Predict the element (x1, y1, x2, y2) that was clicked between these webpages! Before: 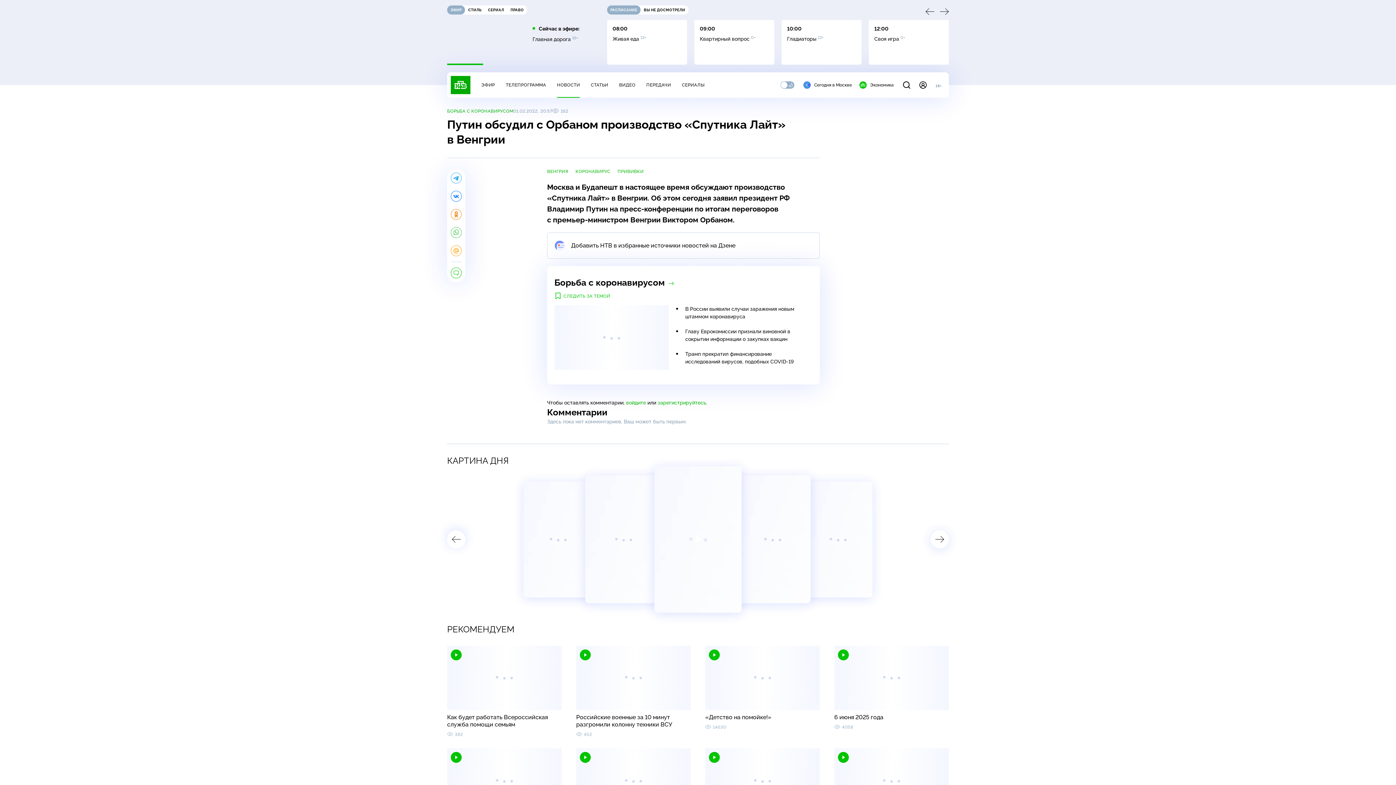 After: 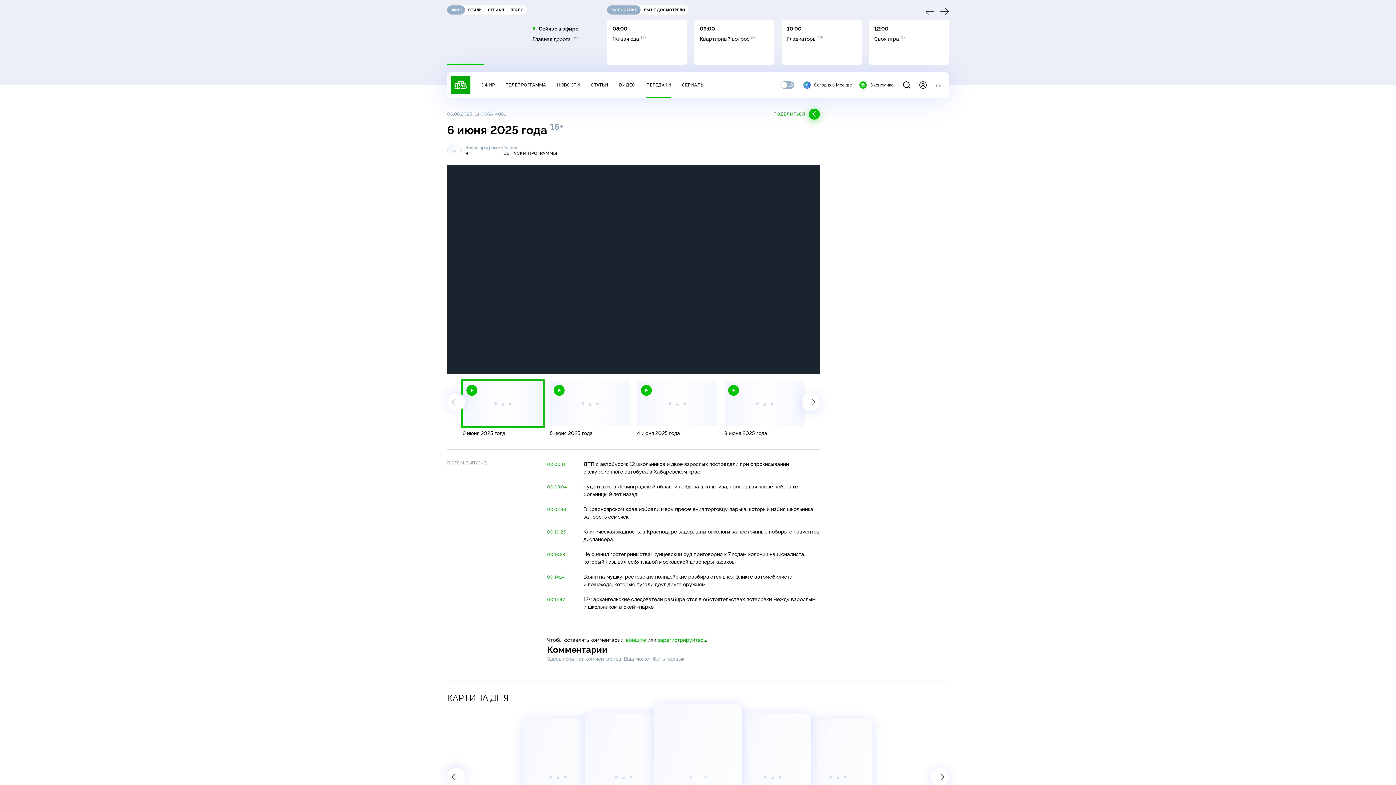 Action: bbox: (834, 646, 949, 710)